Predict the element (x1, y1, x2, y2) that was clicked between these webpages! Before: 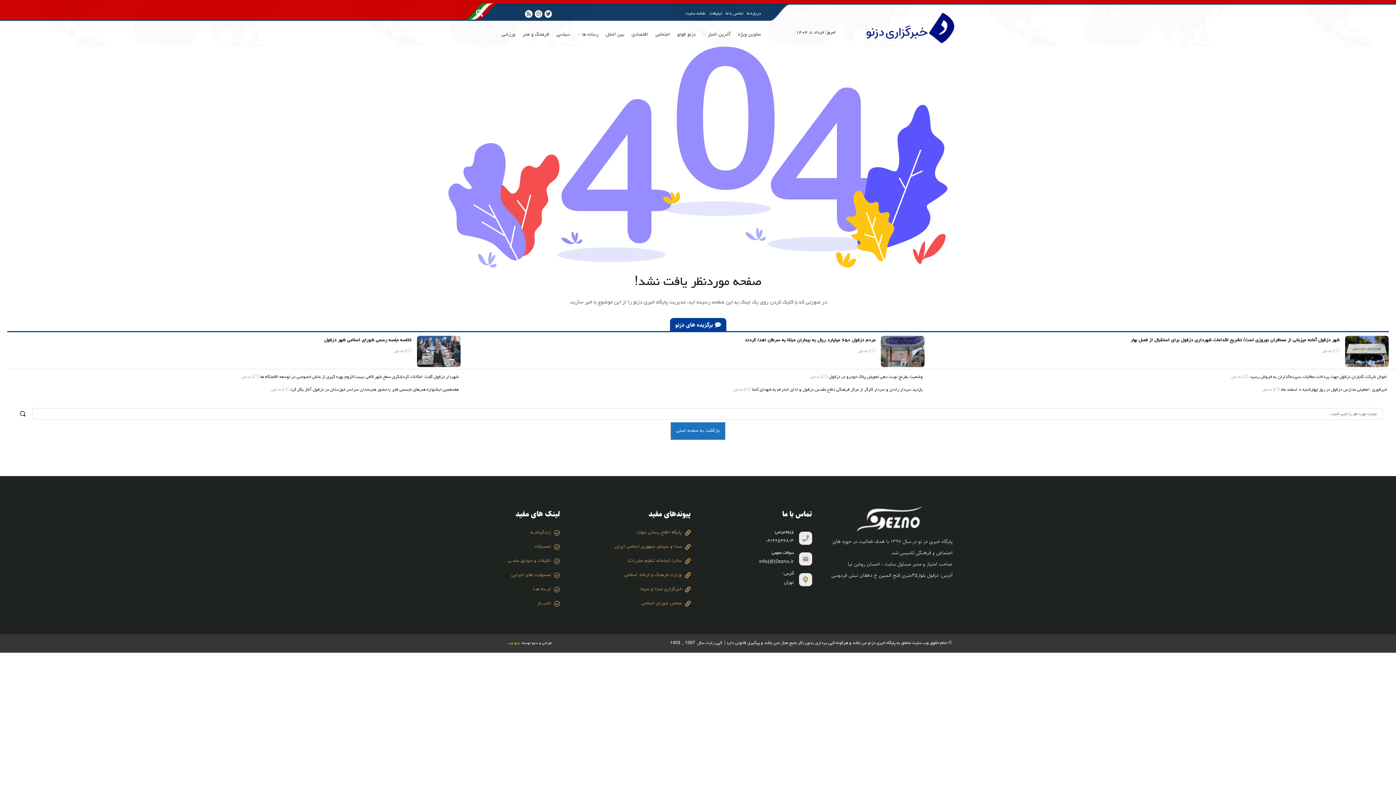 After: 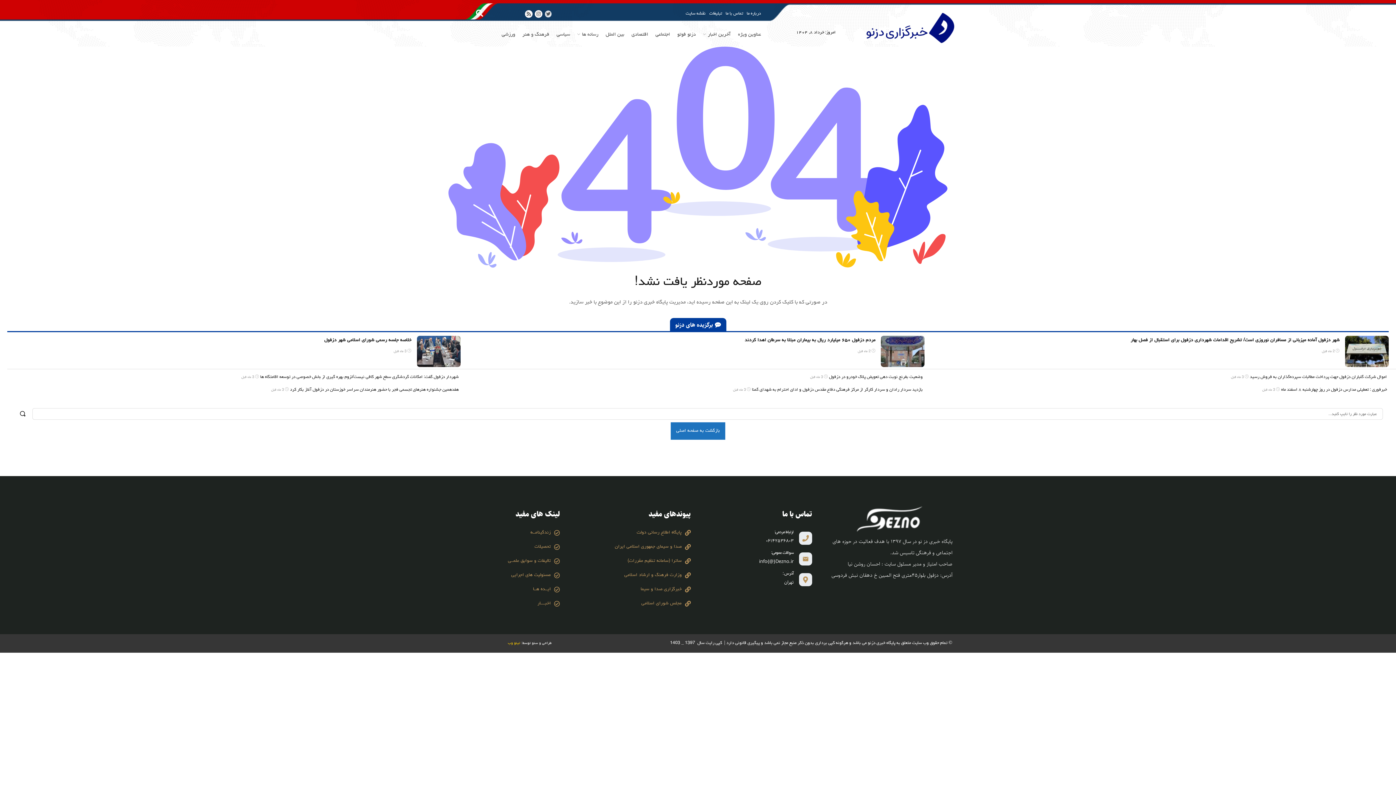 Action: label: Twitter bbox: (544, 10, 552, 17)